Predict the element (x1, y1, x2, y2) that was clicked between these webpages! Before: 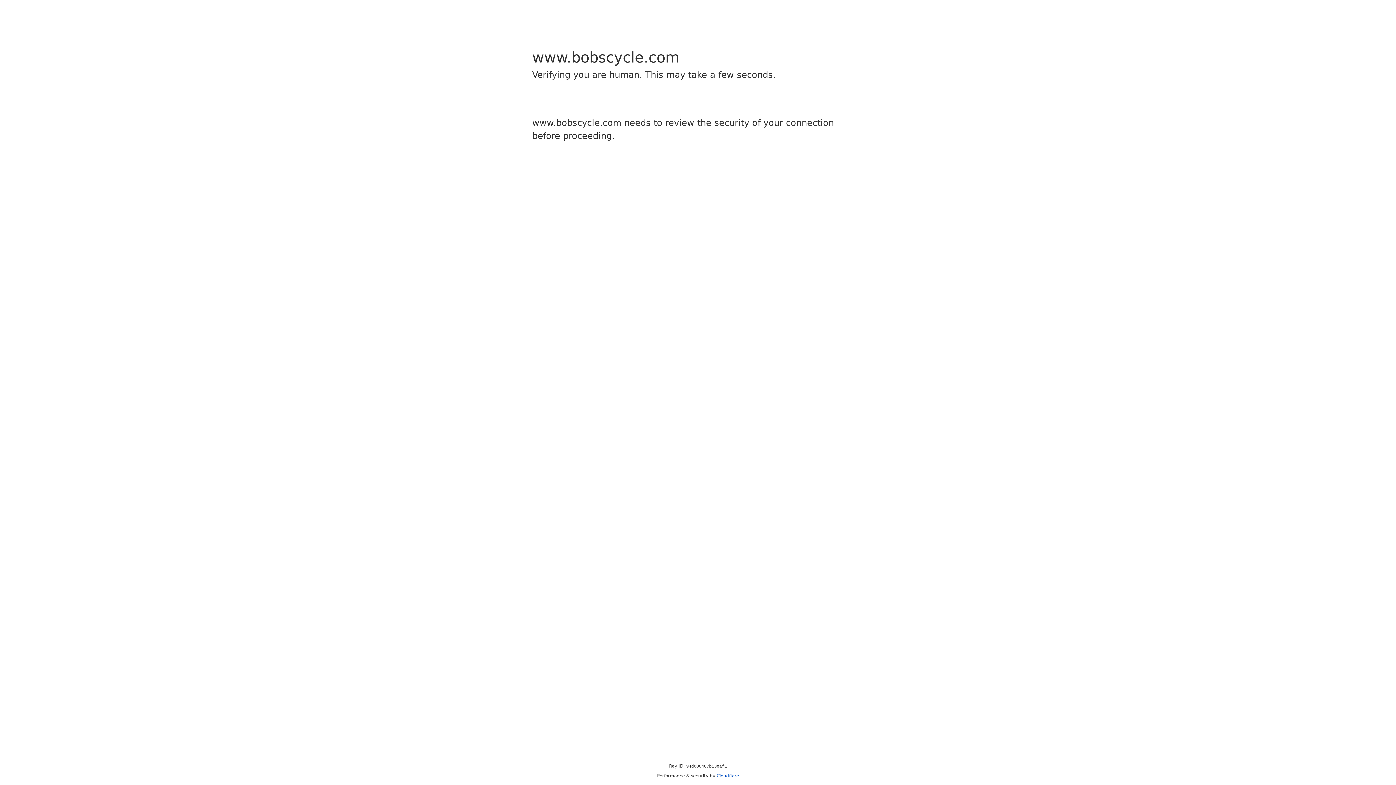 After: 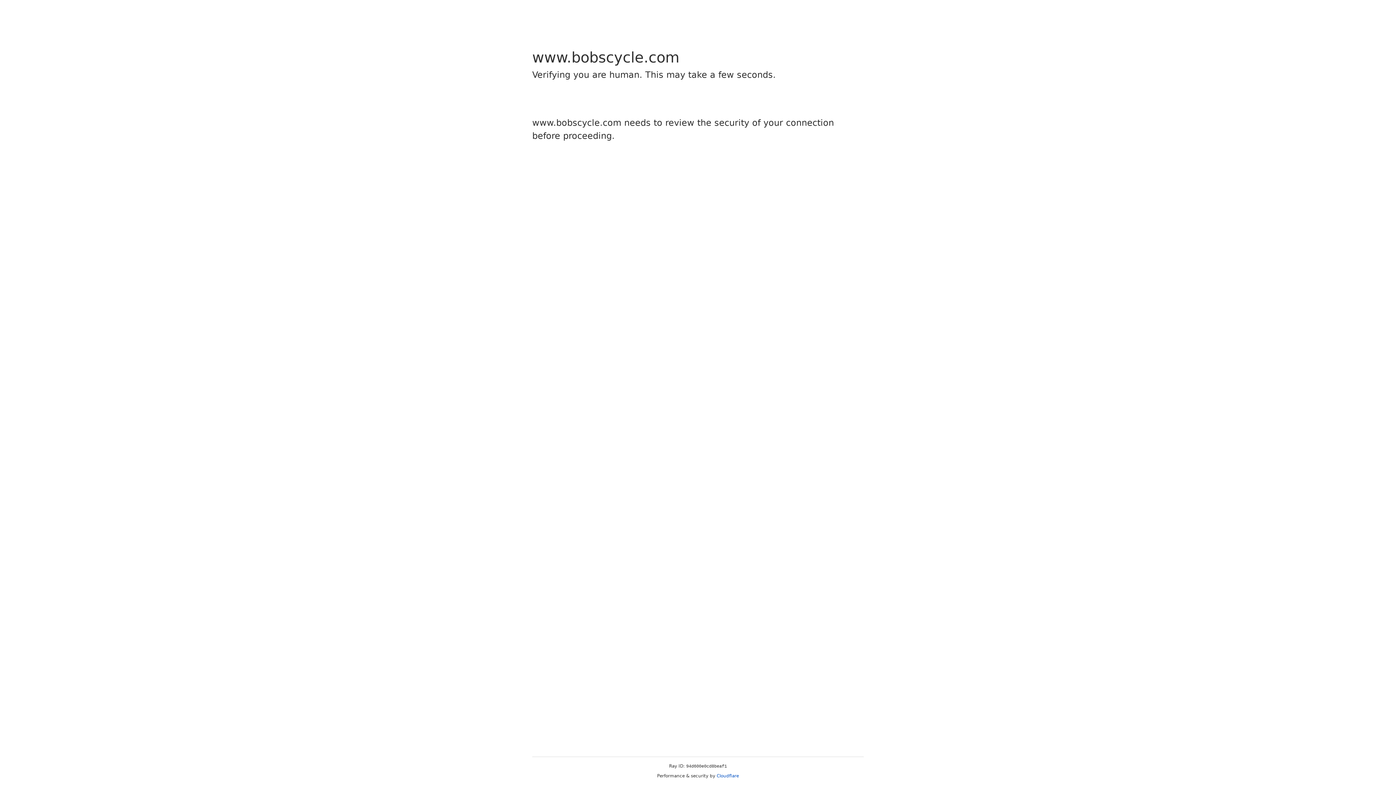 Action: bbox: (716, 773, 739, 778) label: Cloudflare